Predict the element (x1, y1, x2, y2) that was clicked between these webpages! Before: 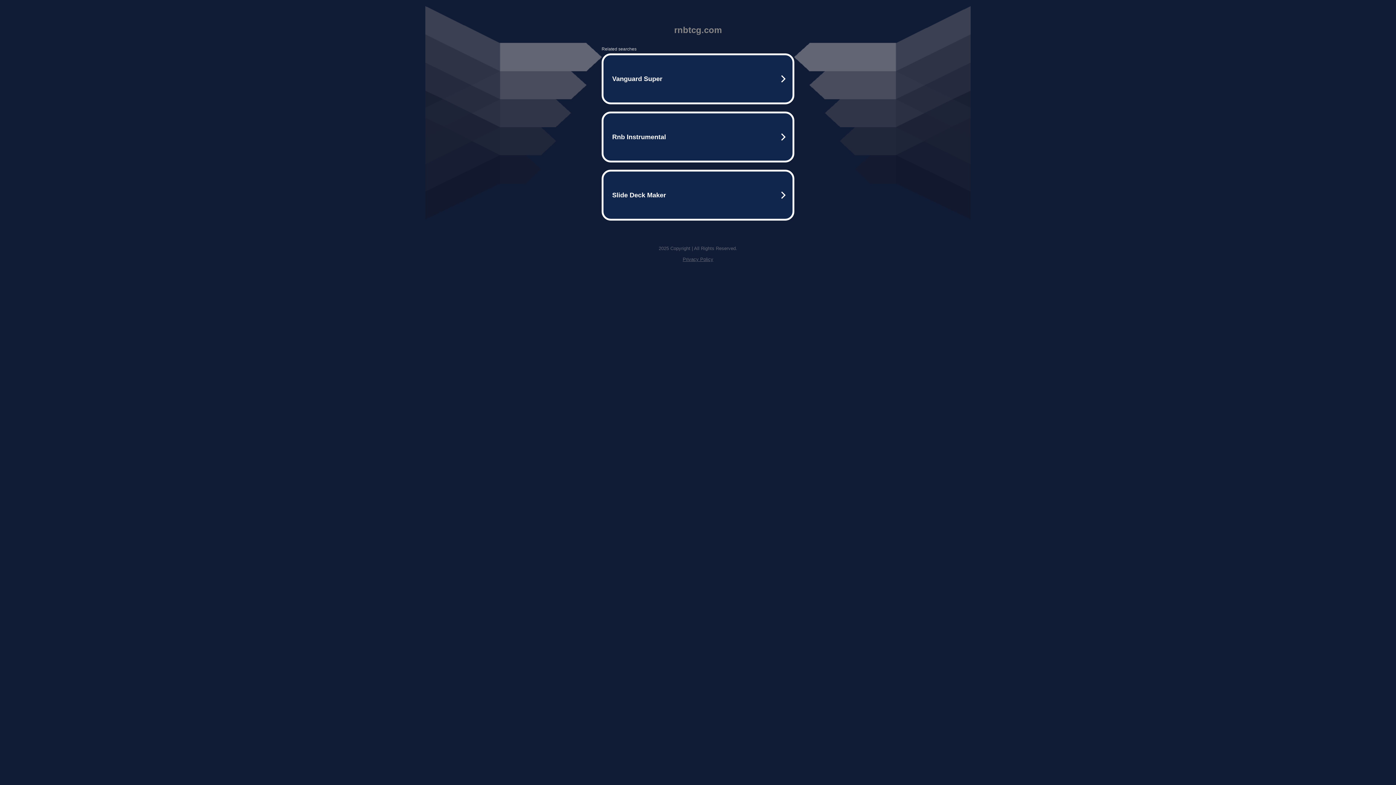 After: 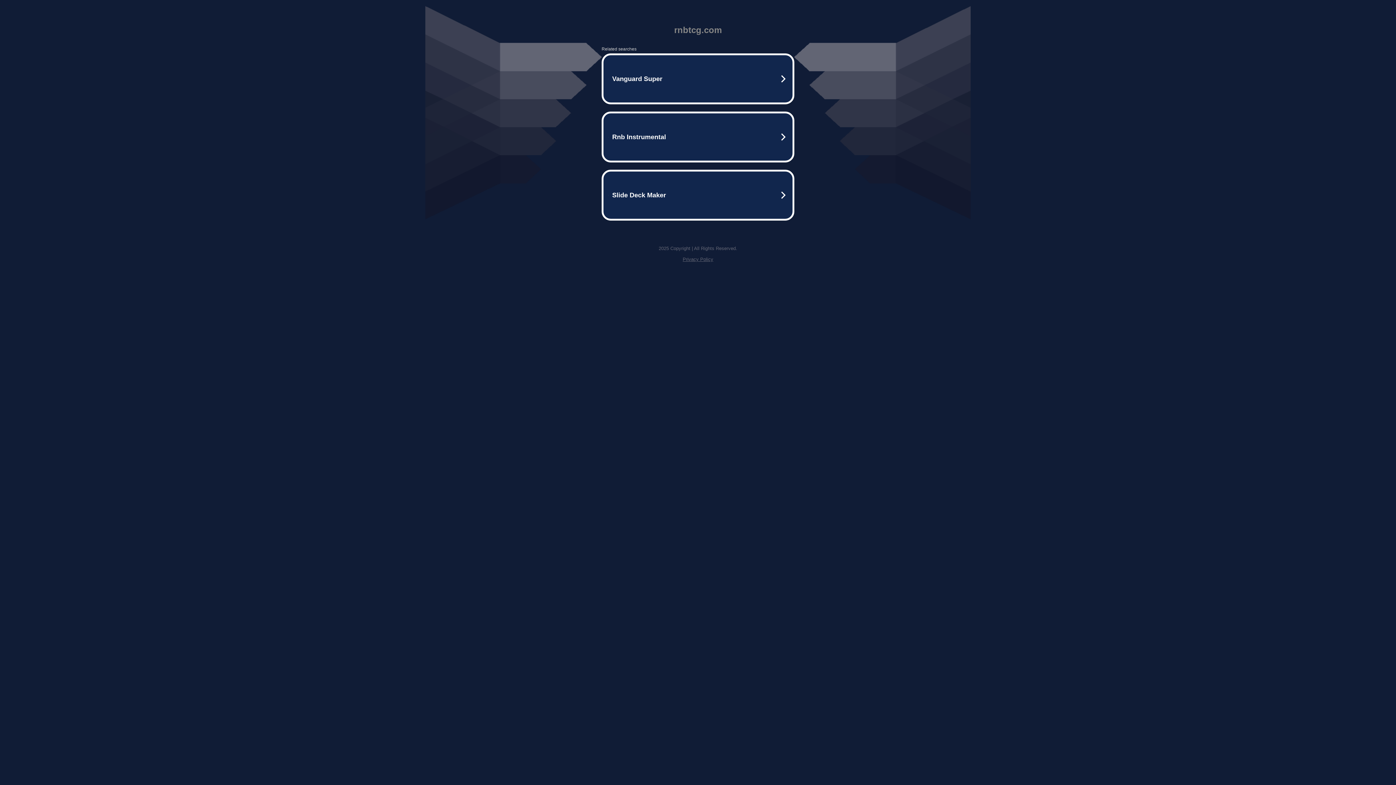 Action: bbox: (682, 256, 713, 262) label: Privacy Policy